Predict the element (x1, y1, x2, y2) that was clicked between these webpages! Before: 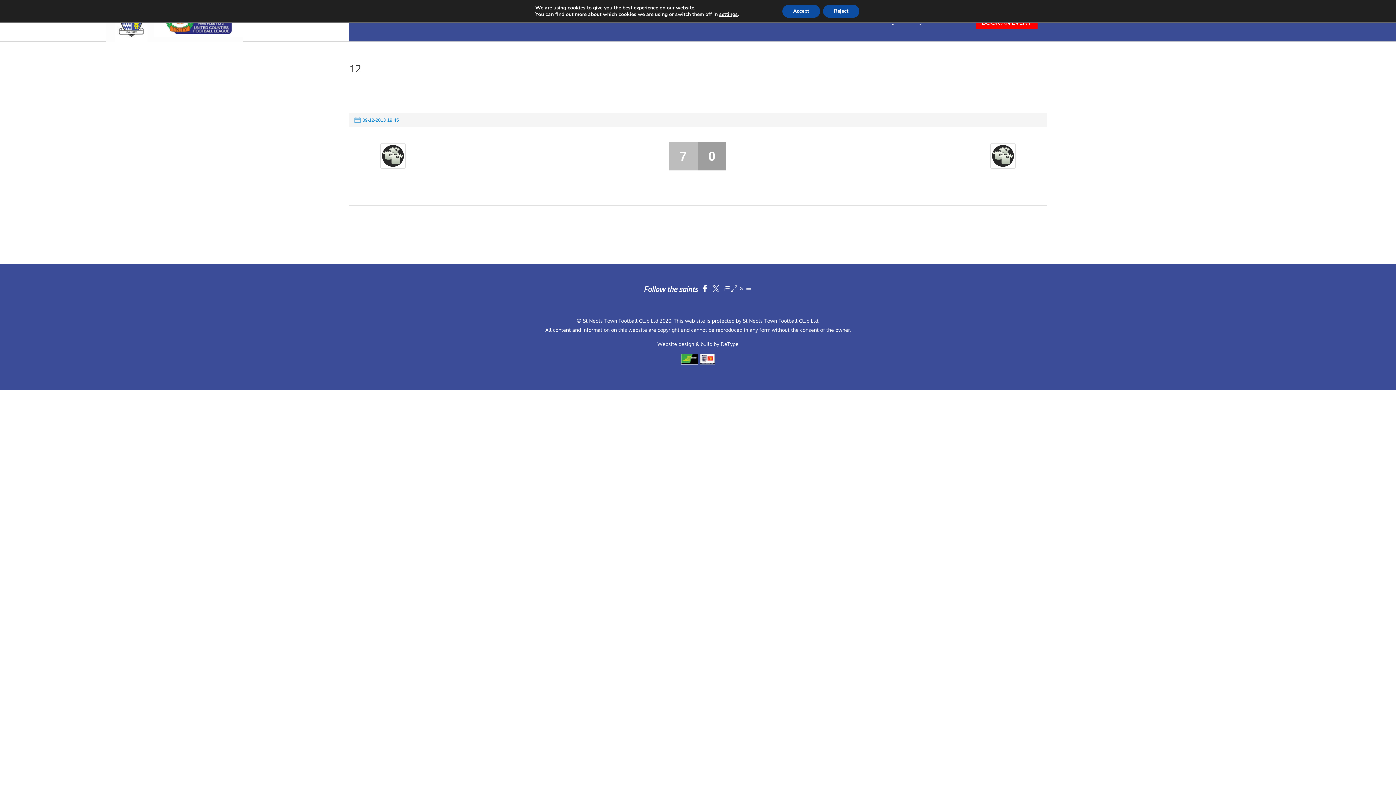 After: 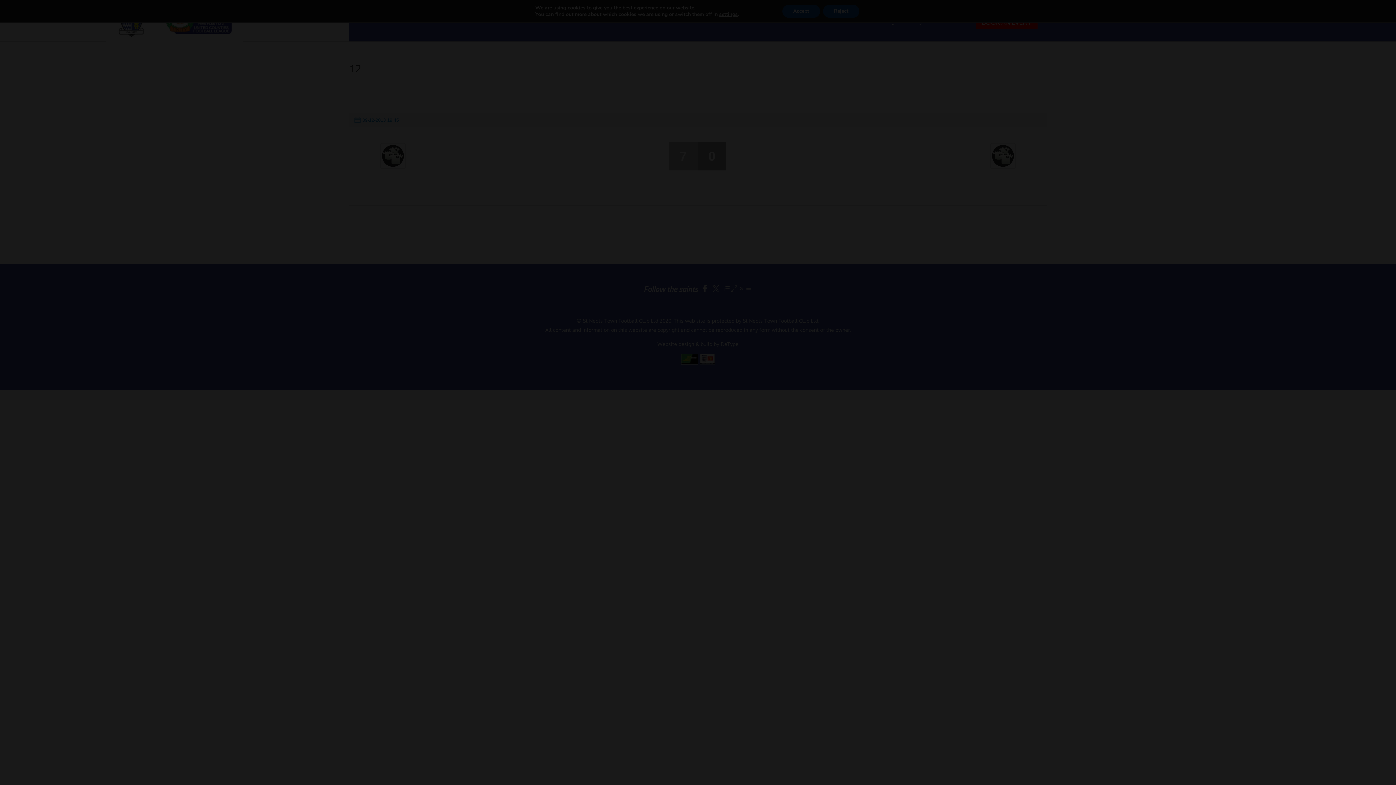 Action: label: settings bbox: (722, 11, 743, 17)